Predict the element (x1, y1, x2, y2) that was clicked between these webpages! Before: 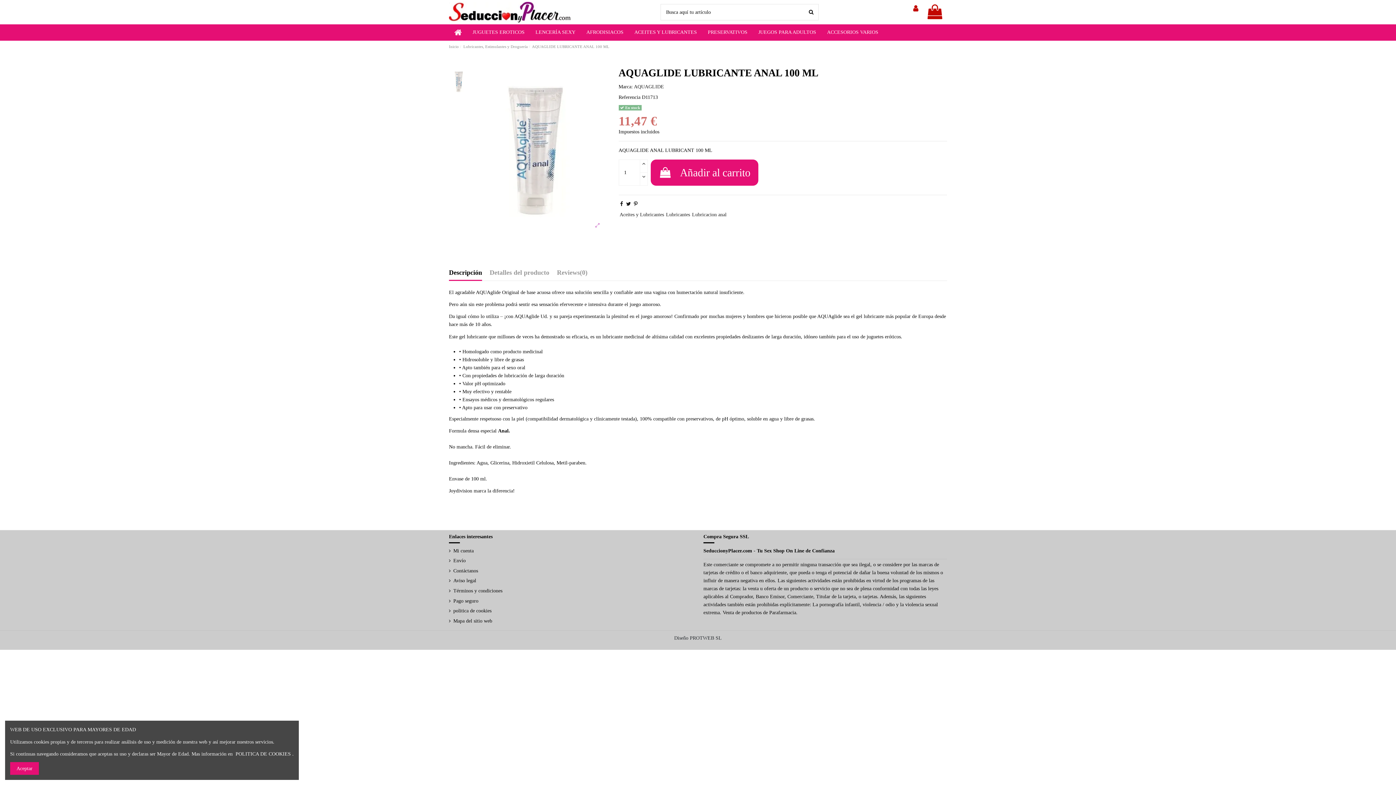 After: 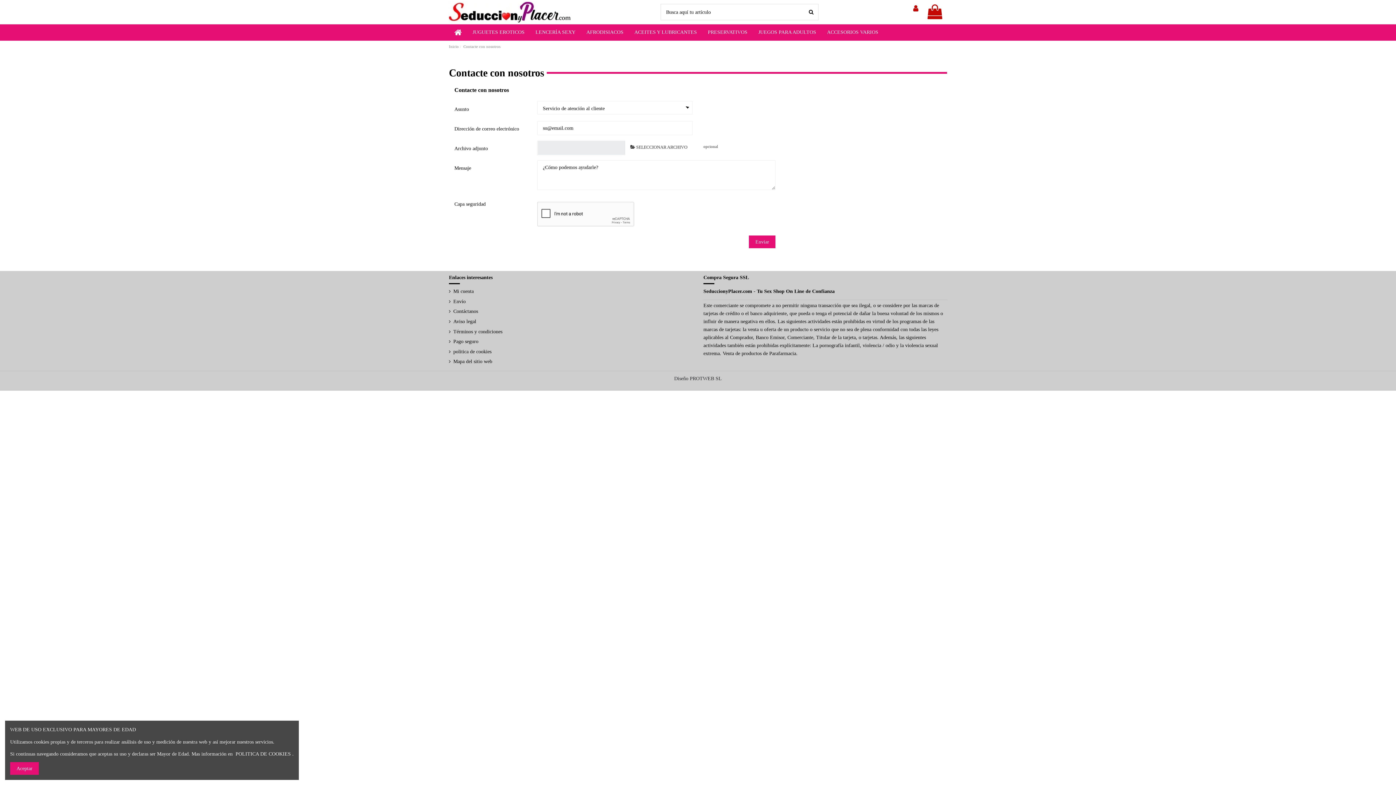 Action: bbox: (449, 567, 478, 575) label: Contáctanos